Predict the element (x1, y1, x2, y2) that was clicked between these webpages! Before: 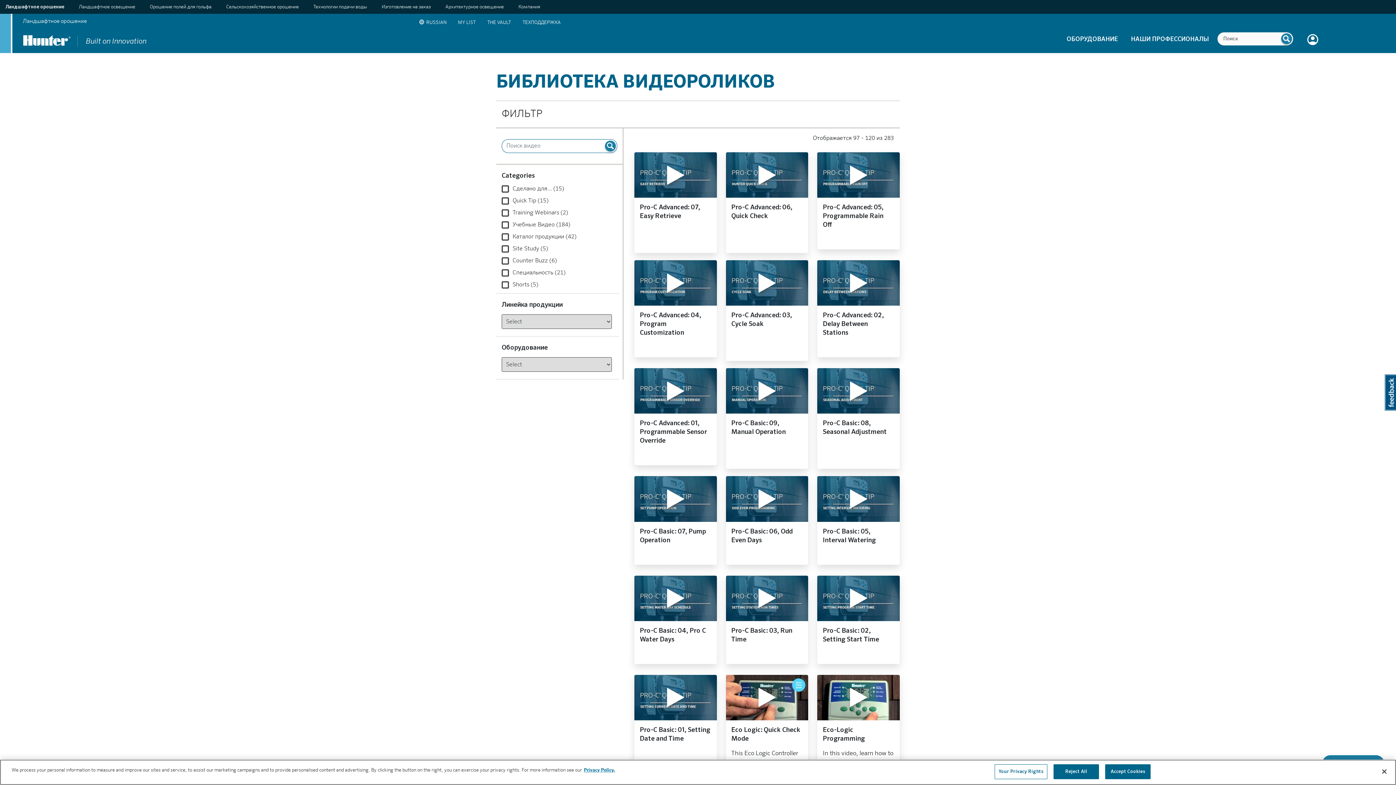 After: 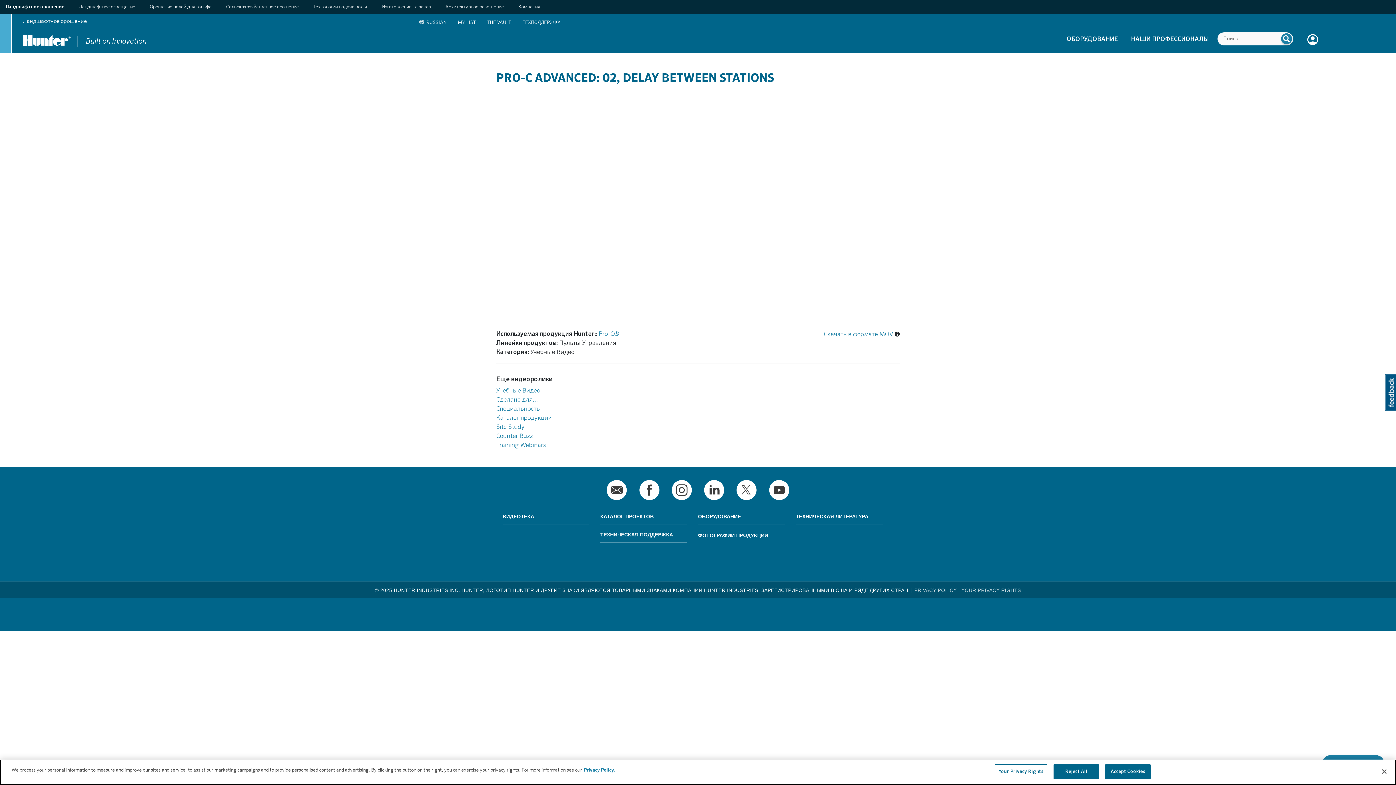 Action: bbox: (817, 260, 899, 357)